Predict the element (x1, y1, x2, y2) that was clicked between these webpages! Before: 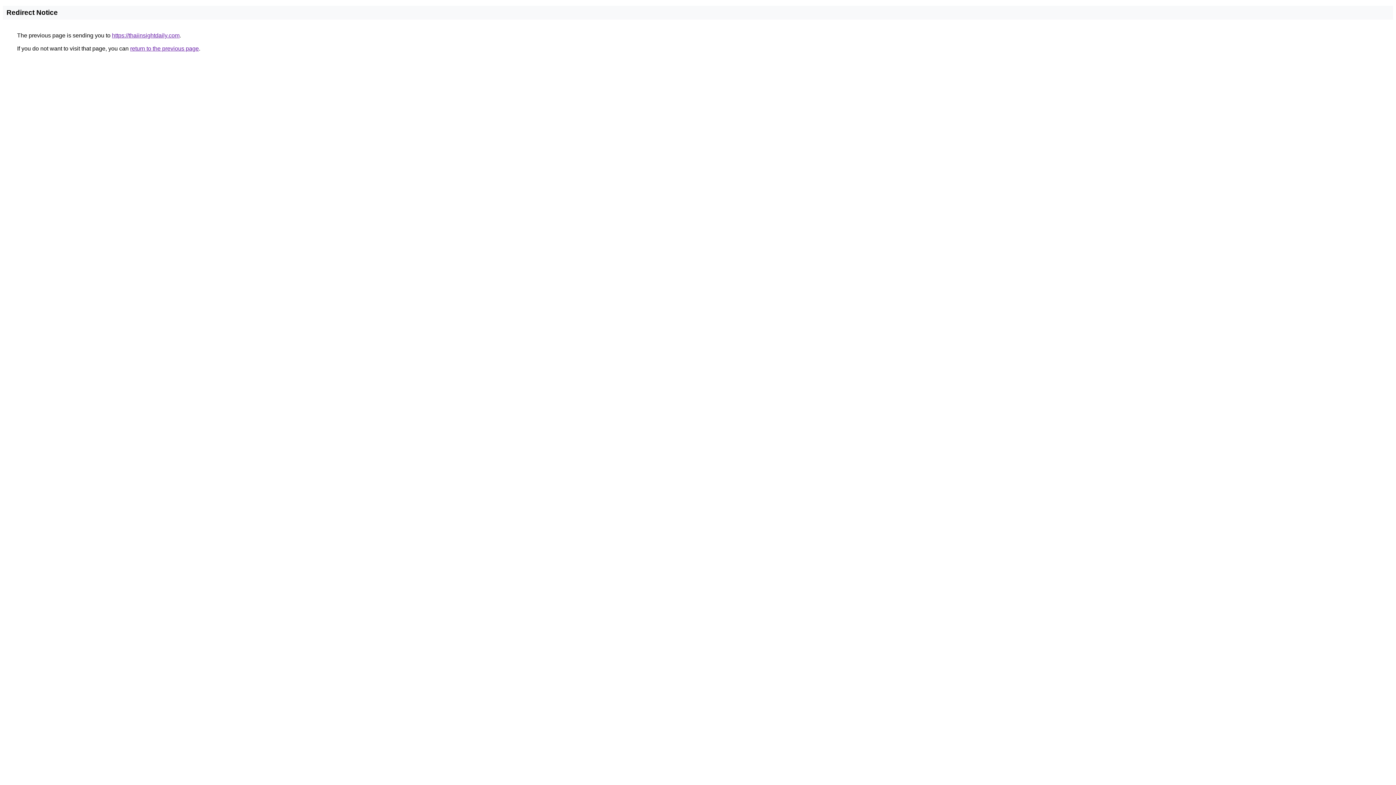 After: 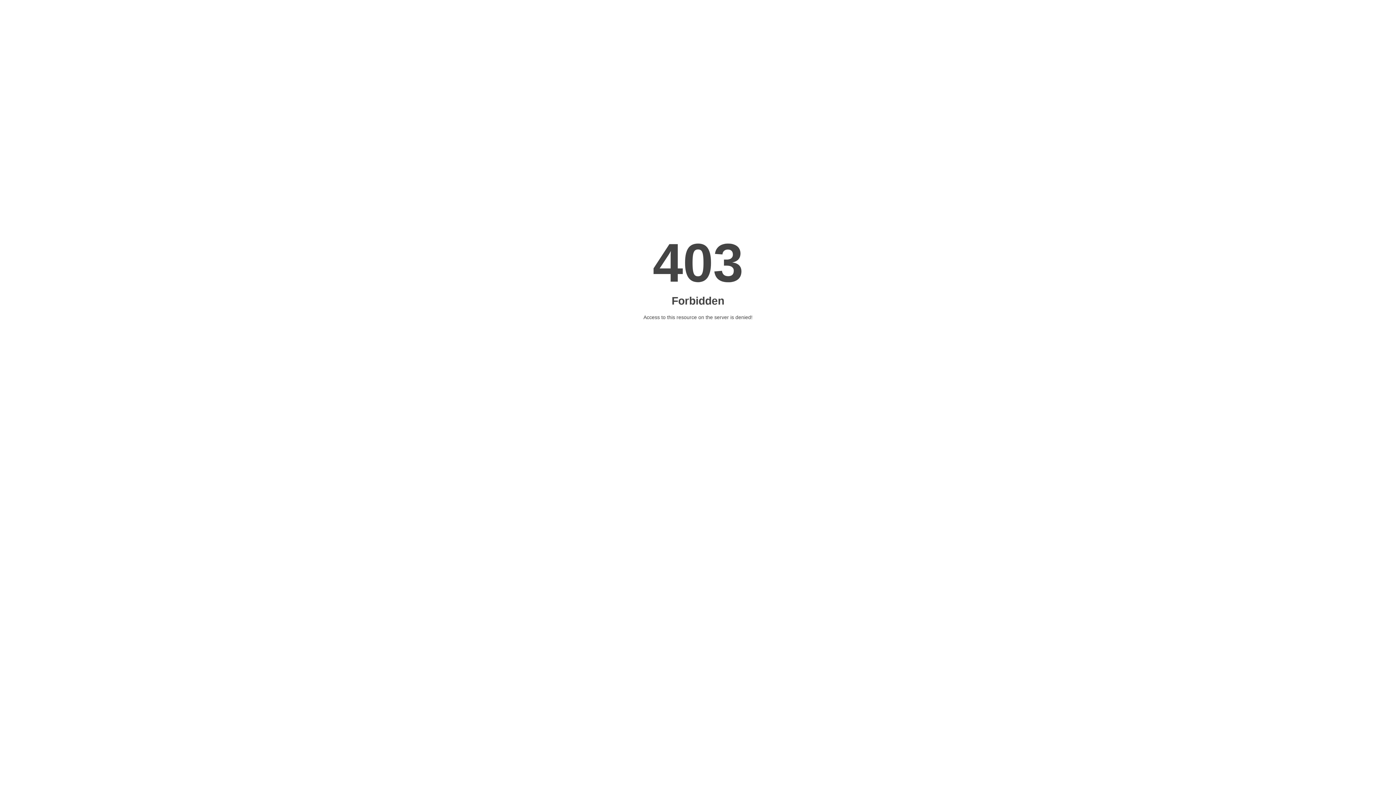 Action: bbox: (112, 32, 179, 38) label: https://thaiinsightdaily.com